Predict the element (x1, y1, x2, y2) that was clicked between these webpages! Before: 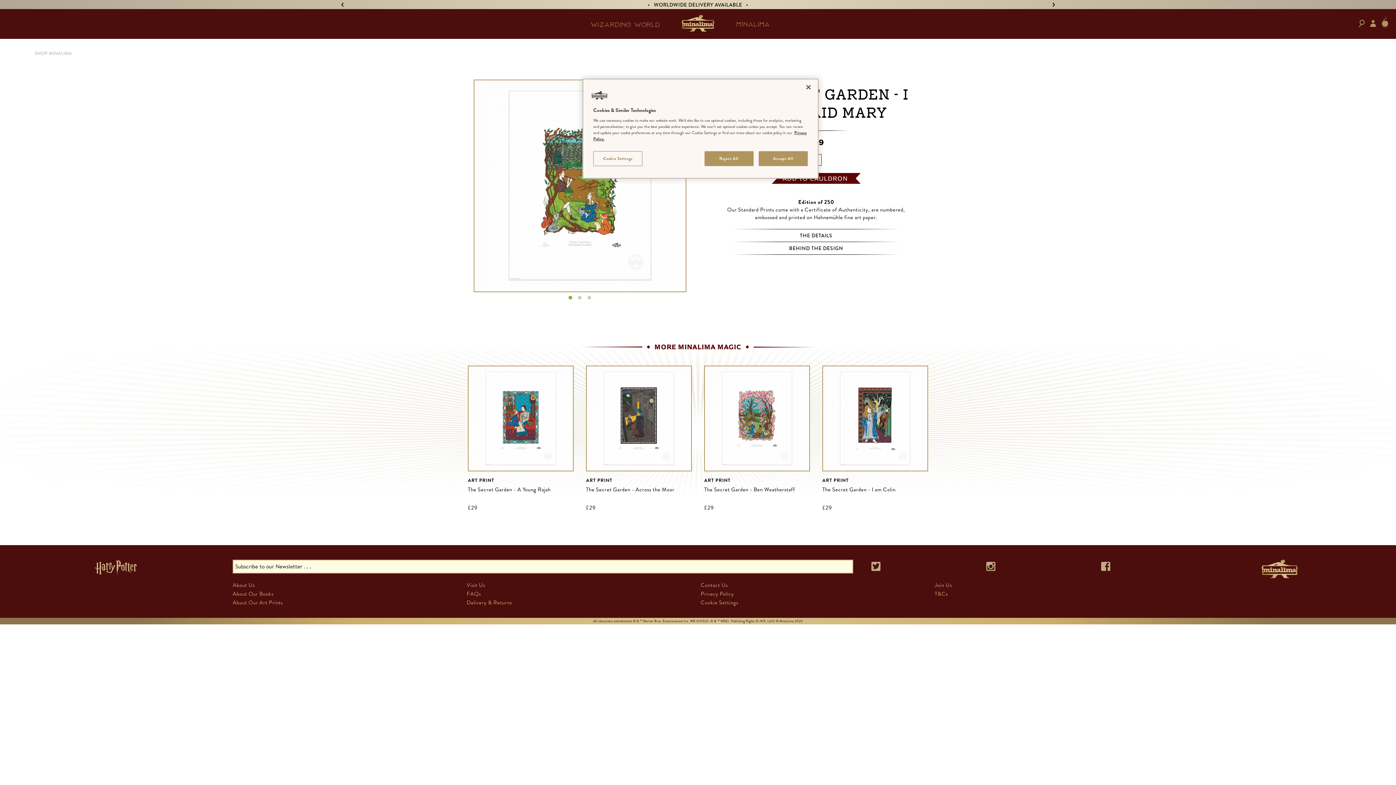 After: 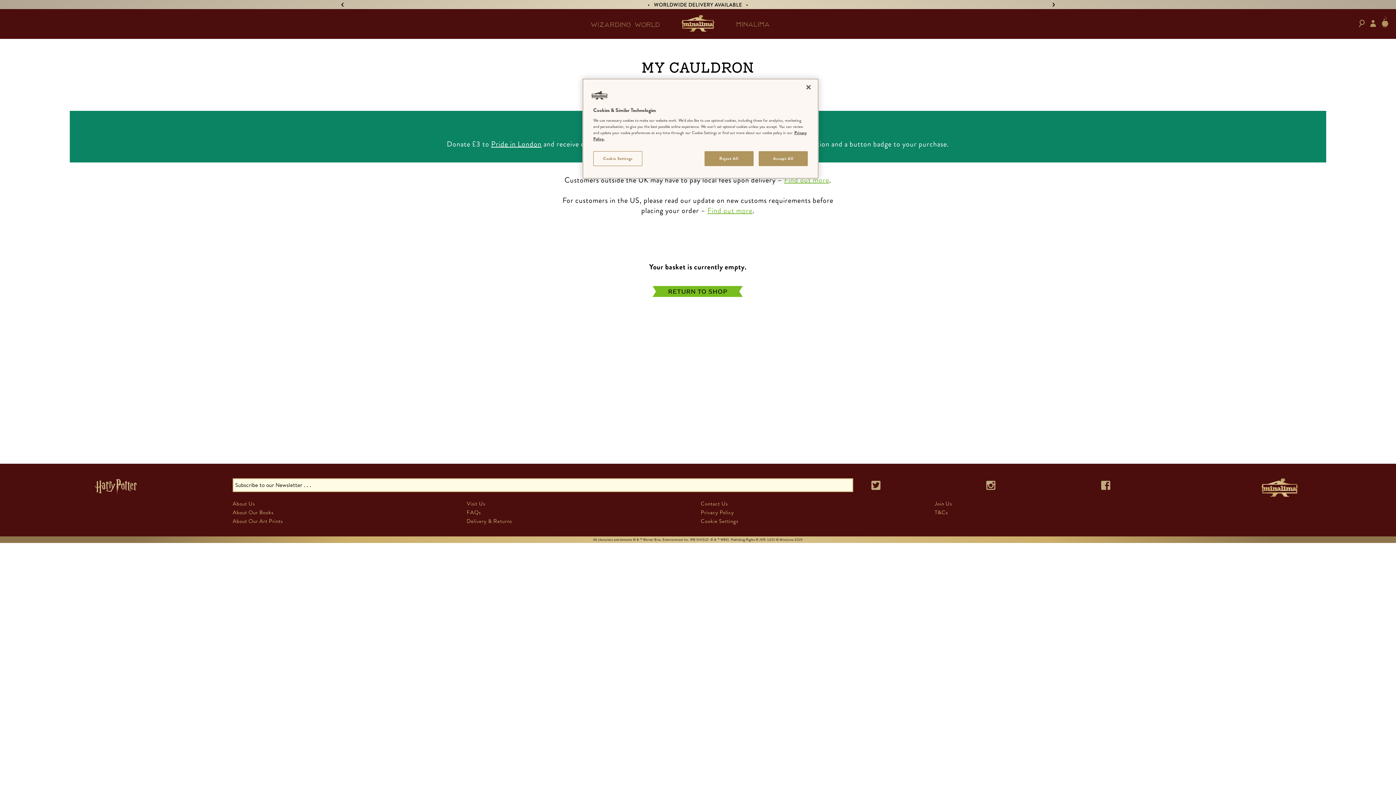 Action: bbox: (1381, 24, 1389, 30)